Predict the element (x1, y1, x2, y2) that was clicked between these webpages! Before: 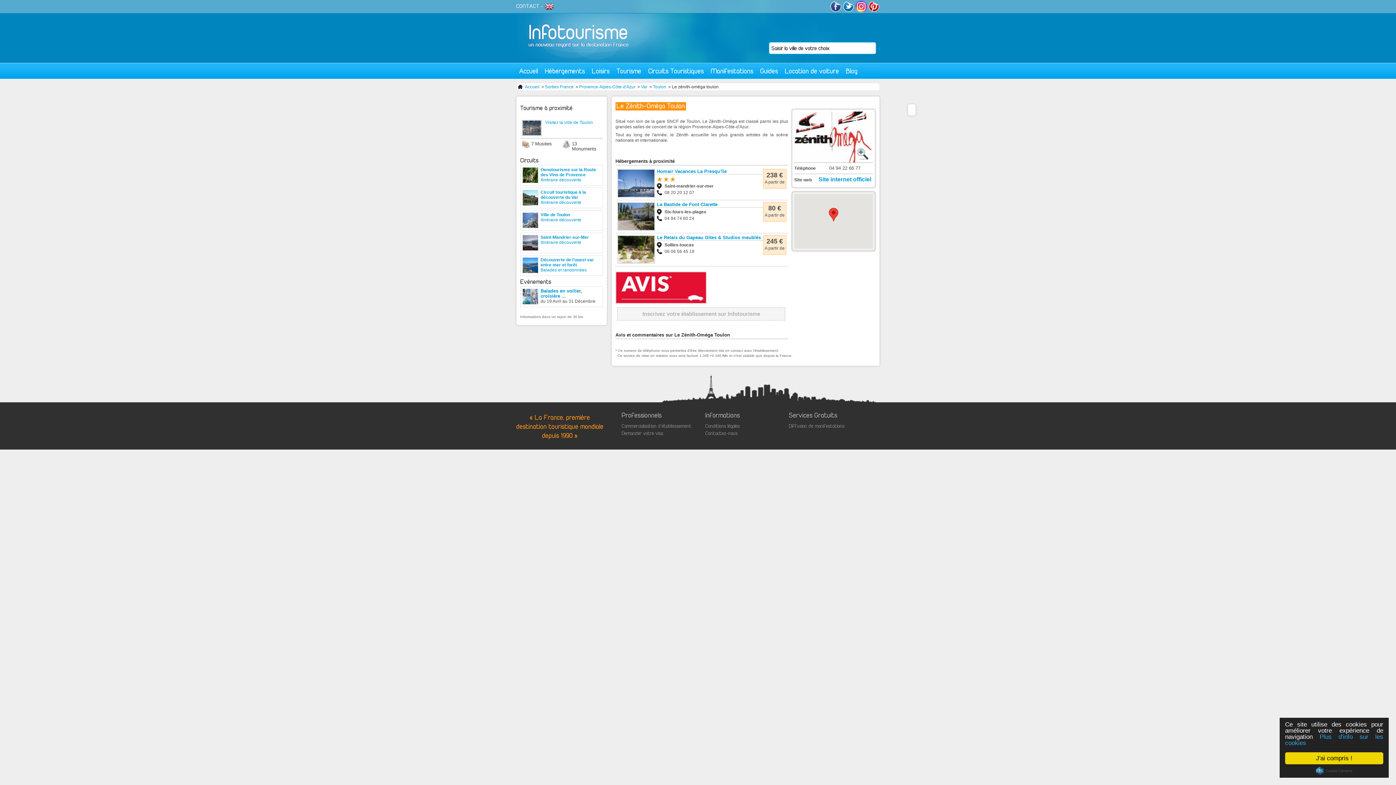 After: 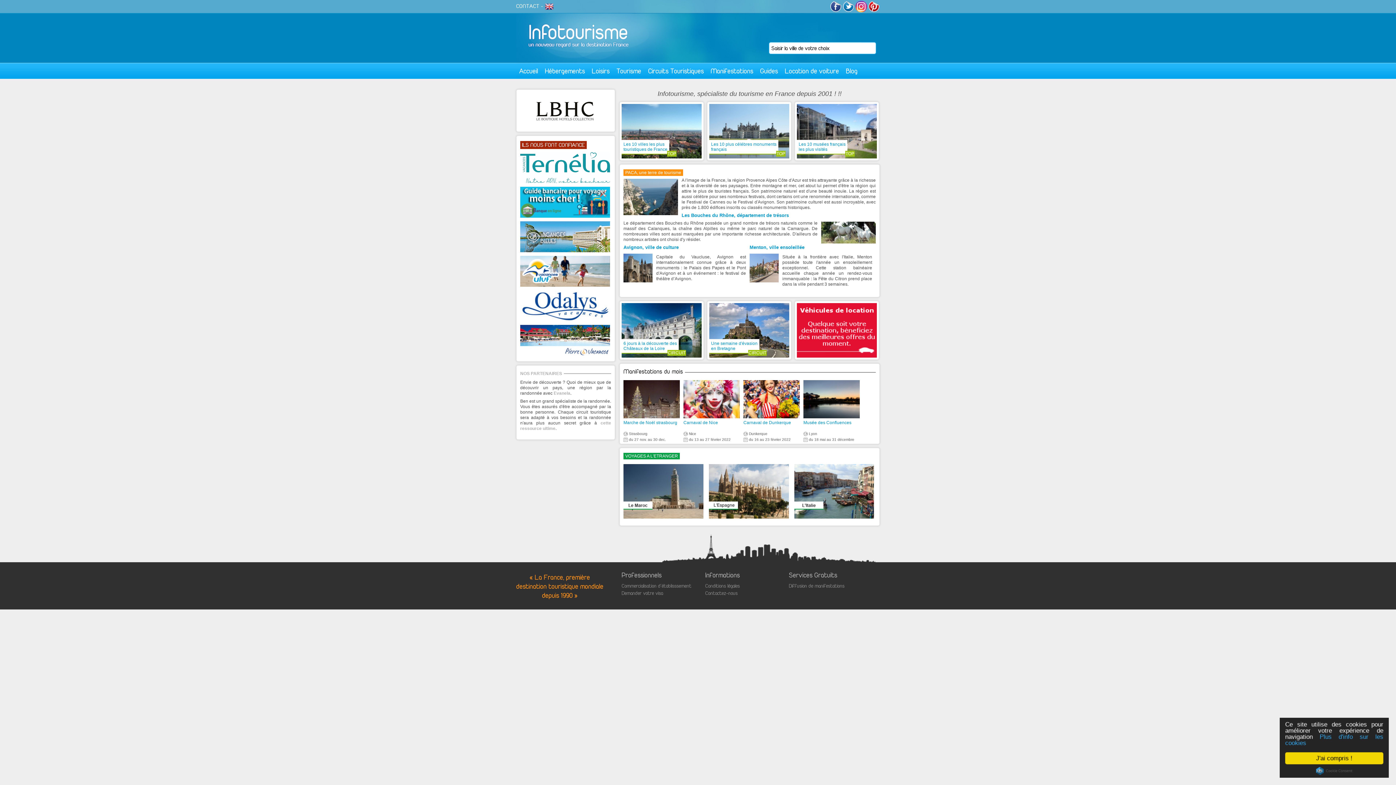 Action: bbox: (526, 13, 632, 61)